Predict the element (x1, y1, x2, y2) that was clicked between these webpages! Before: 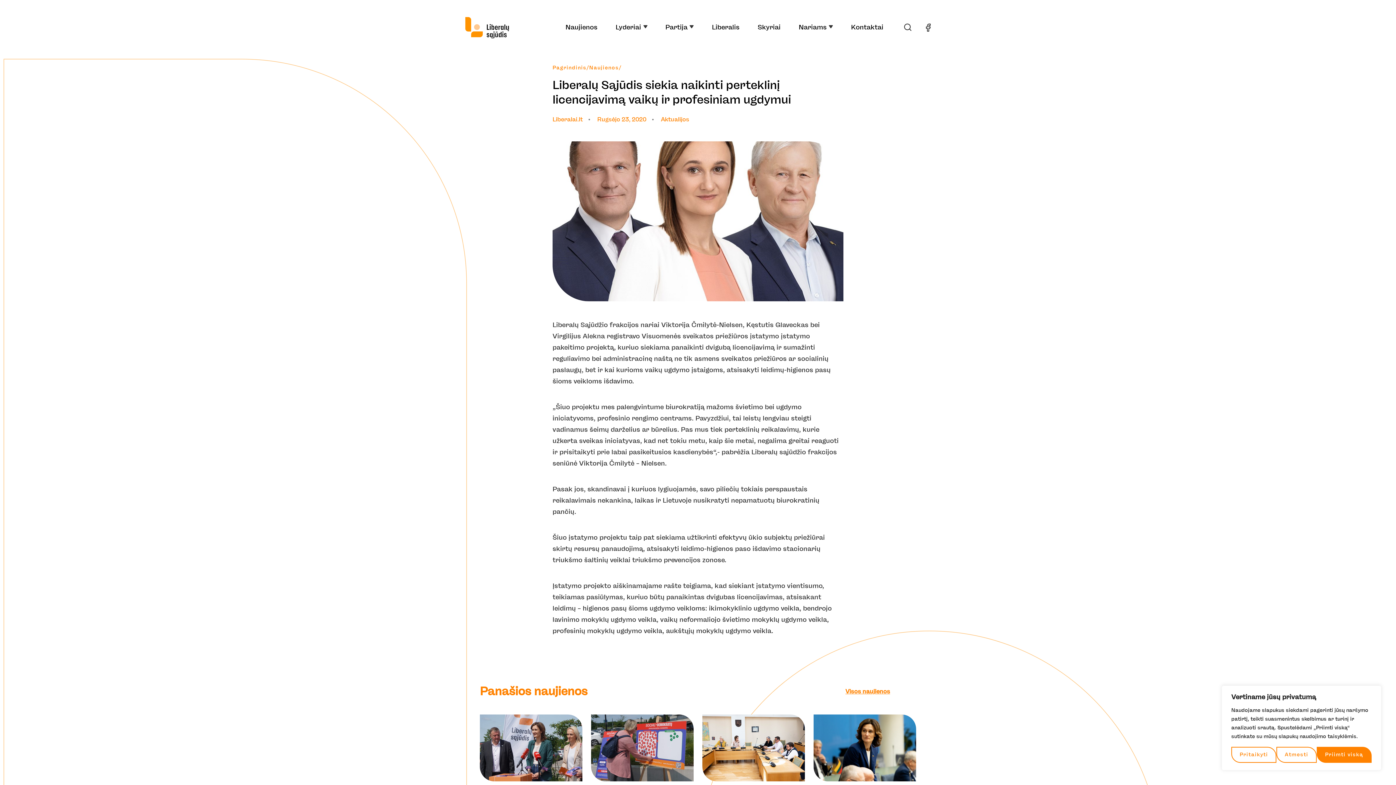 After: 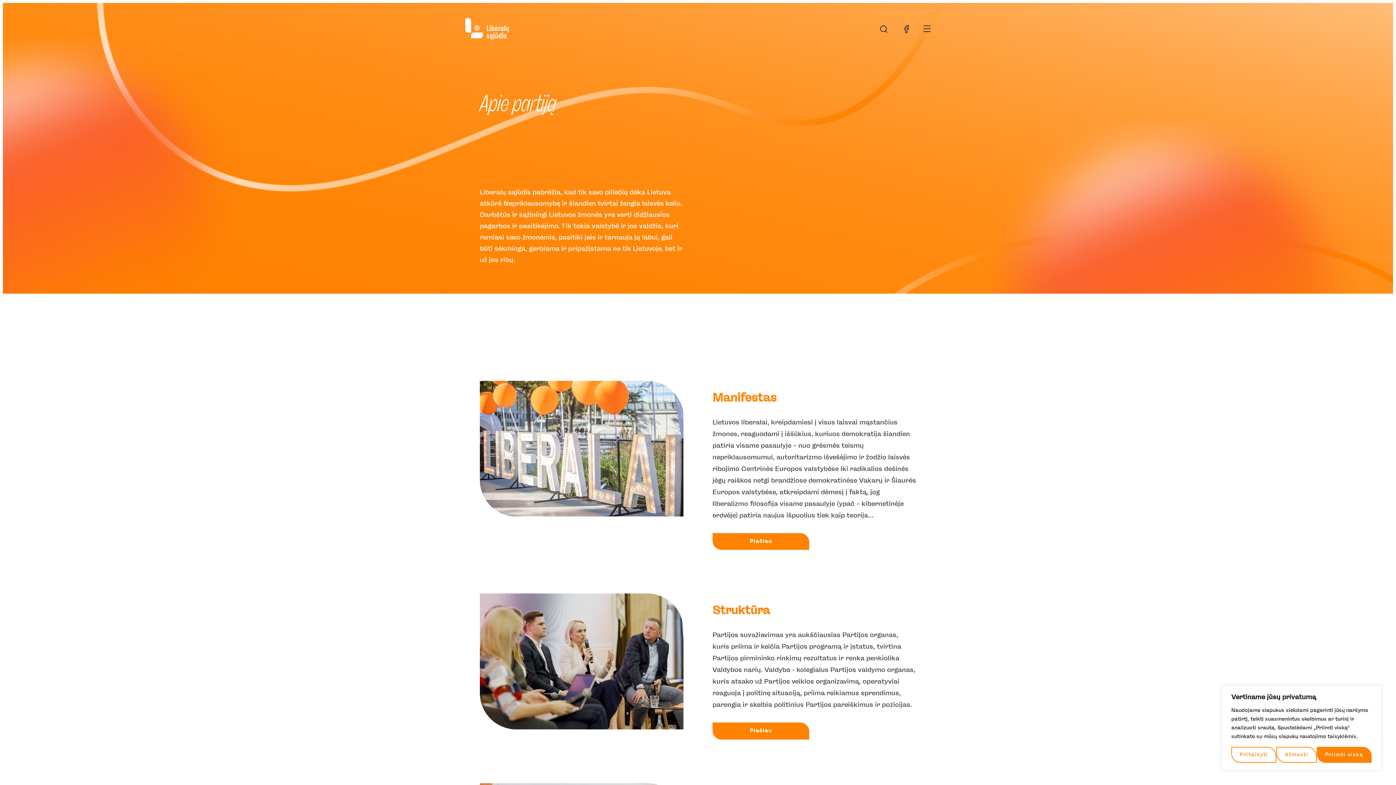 Action: bbox: (656, 5, 703, 49) label: Partija